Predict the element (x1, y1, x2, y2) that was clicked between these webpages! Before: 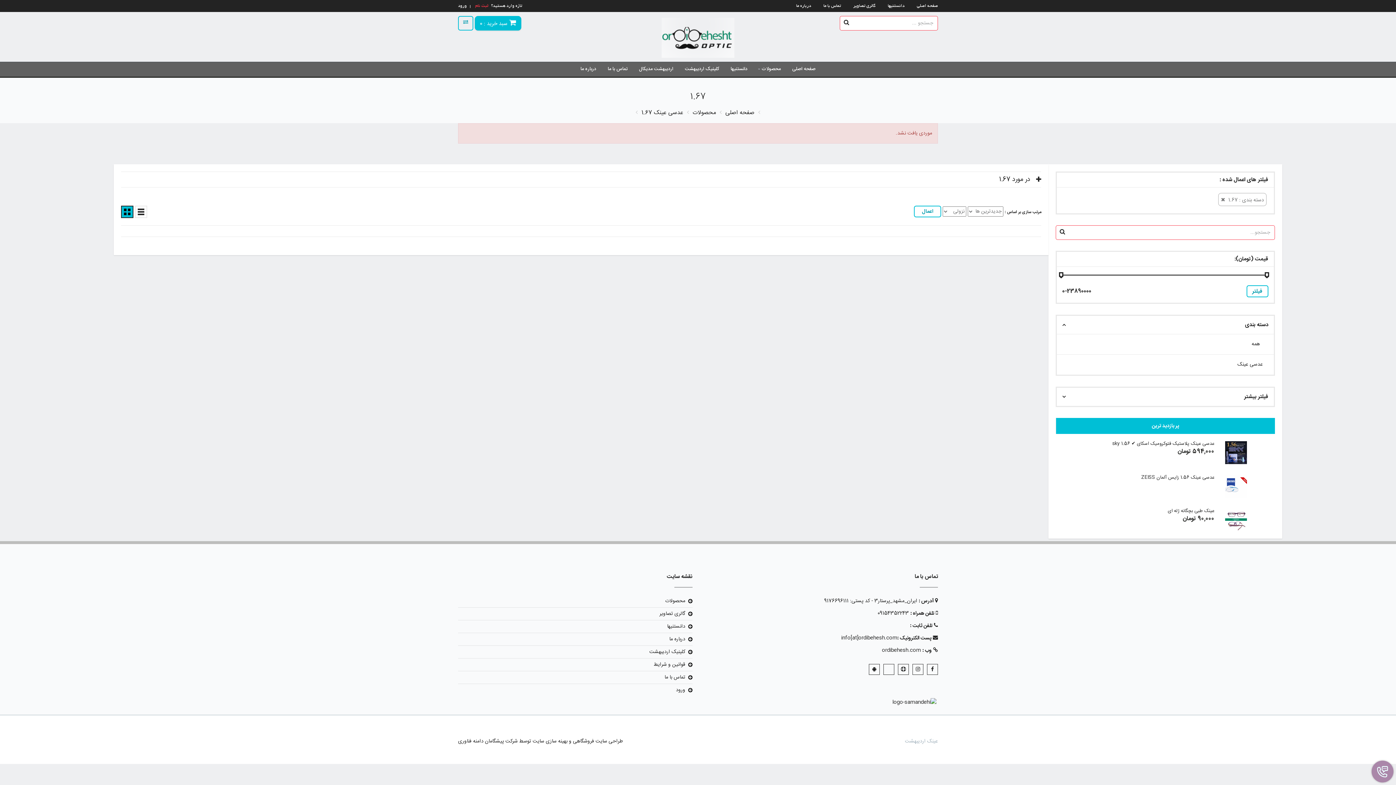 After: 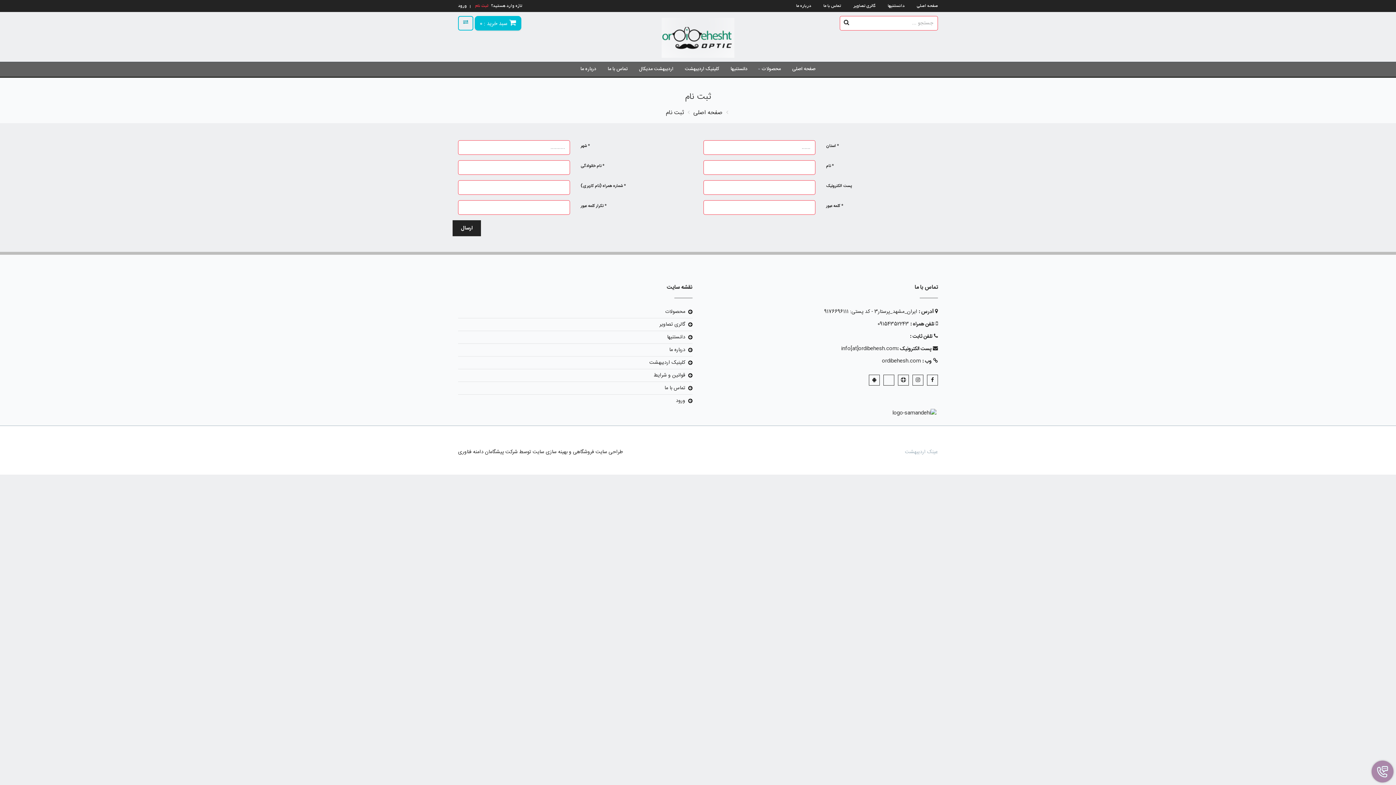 Action: bbox: (475, 2, 522, 10) label: تازه وارد هستید؟ ثبت نام